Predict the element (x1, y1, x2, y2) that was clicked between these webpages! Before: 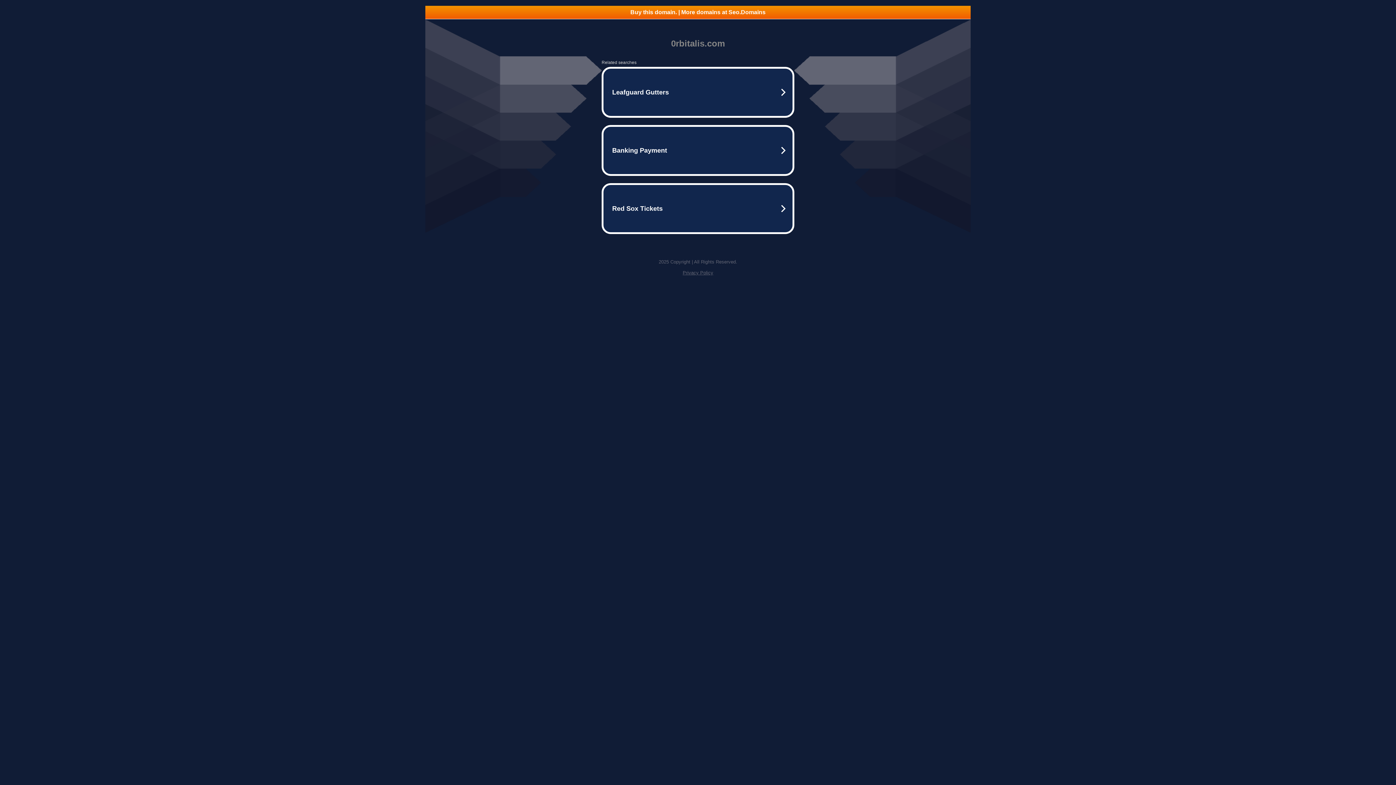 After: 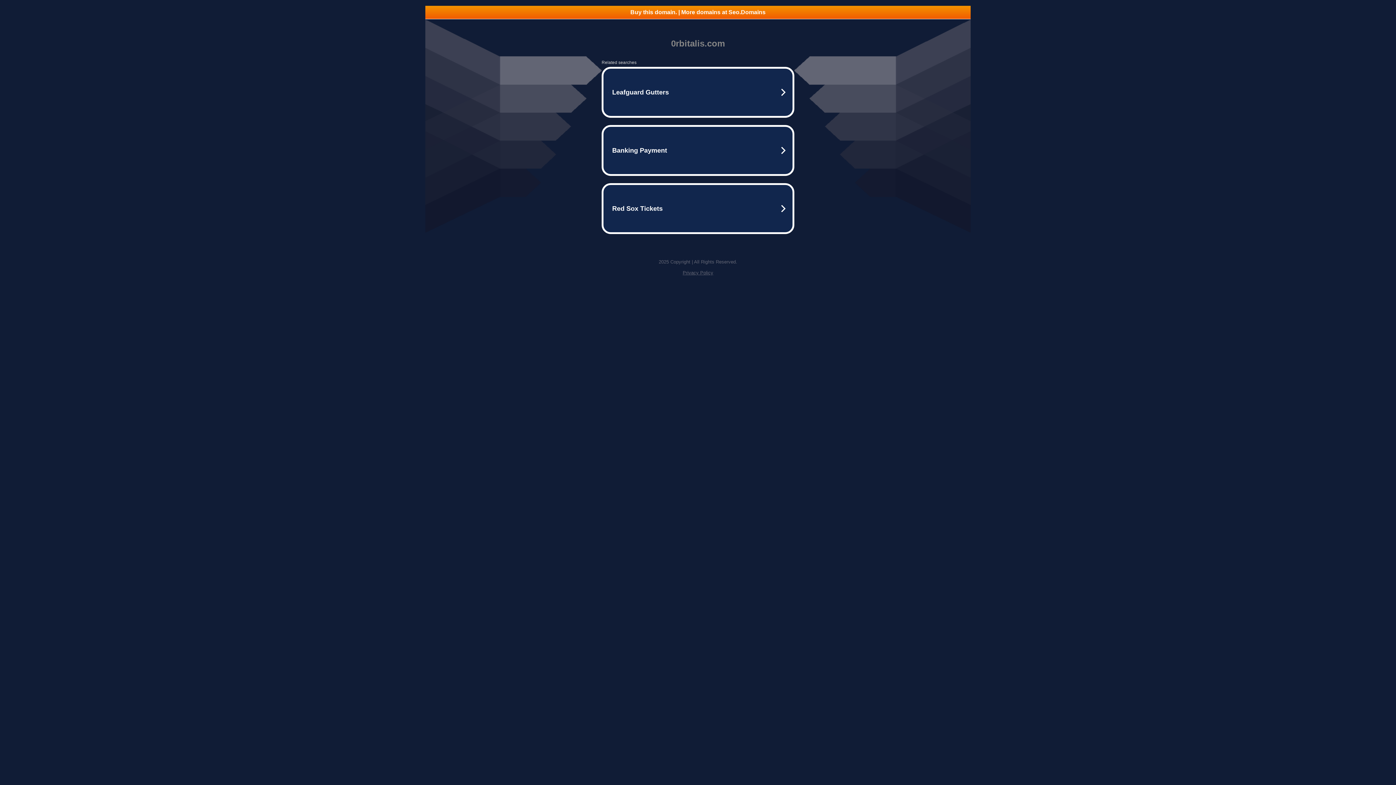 Action: label: Buy this domain. | More domains at Seo.Domains bbox: (425, 5, 970, 18)